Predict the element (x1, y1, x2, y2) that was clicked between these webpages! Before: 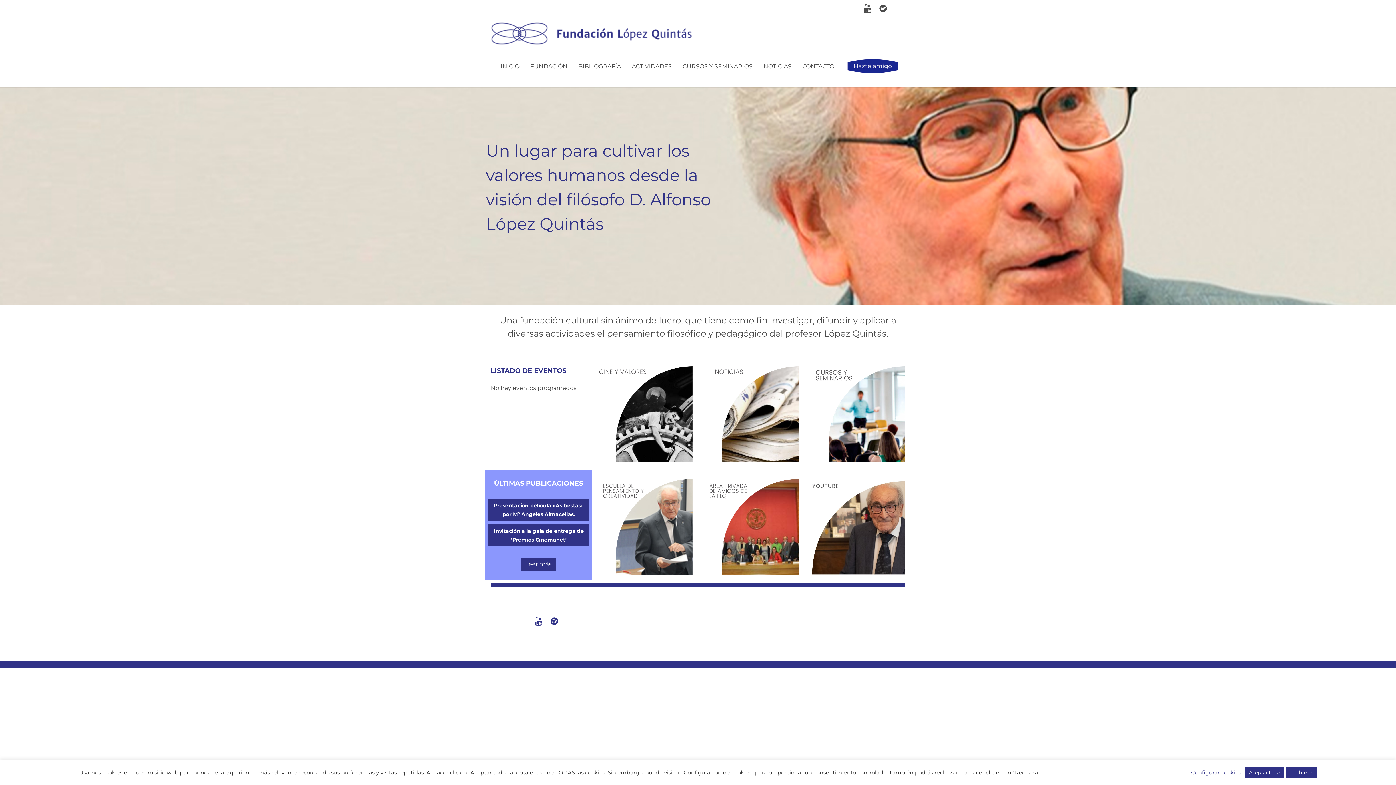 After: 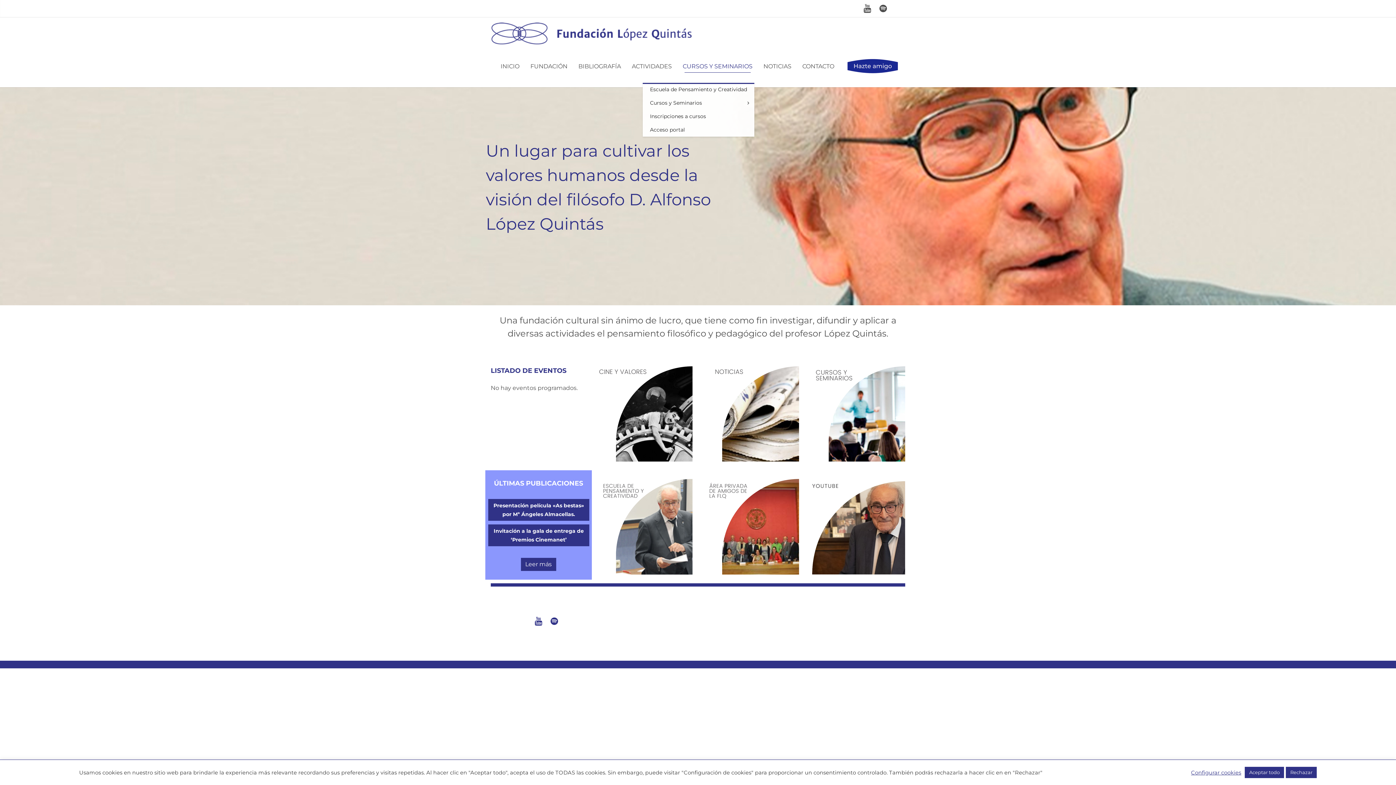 Action: label: CURSOS Y SEMINARIOS bbox: (677, 50, 758, 82)